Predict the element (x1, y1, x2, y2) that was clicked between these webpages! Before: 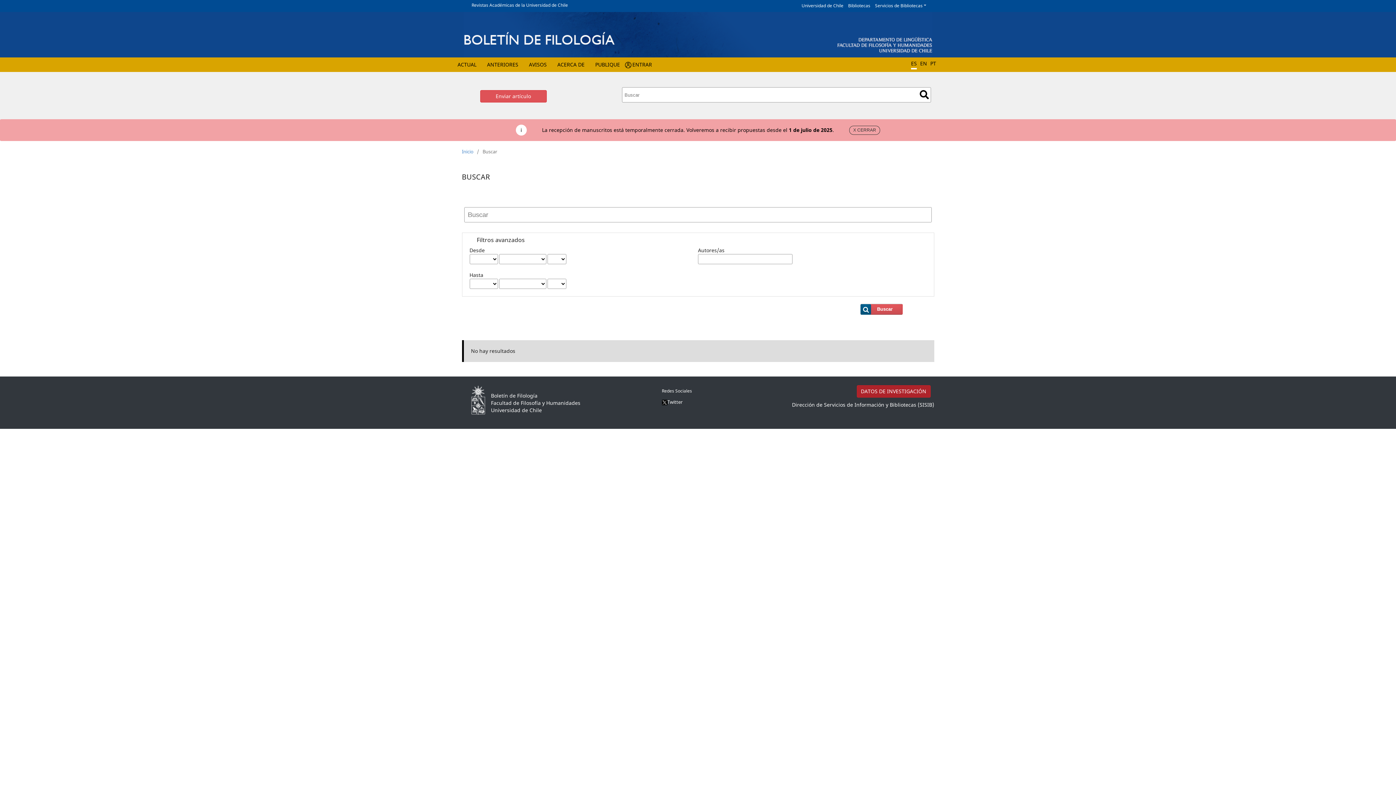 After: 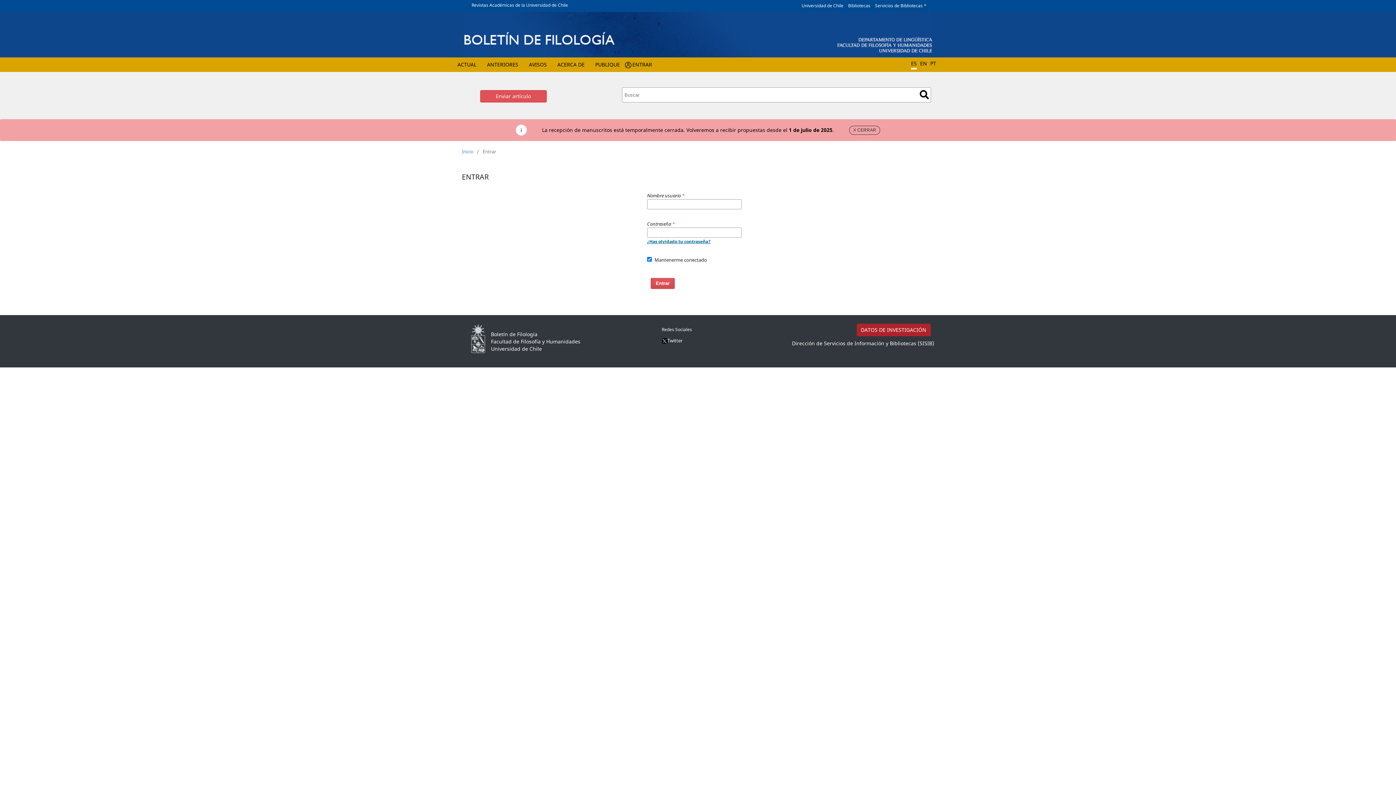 Action: bbox: (630, 59, 654, 72) label: ENTRAR